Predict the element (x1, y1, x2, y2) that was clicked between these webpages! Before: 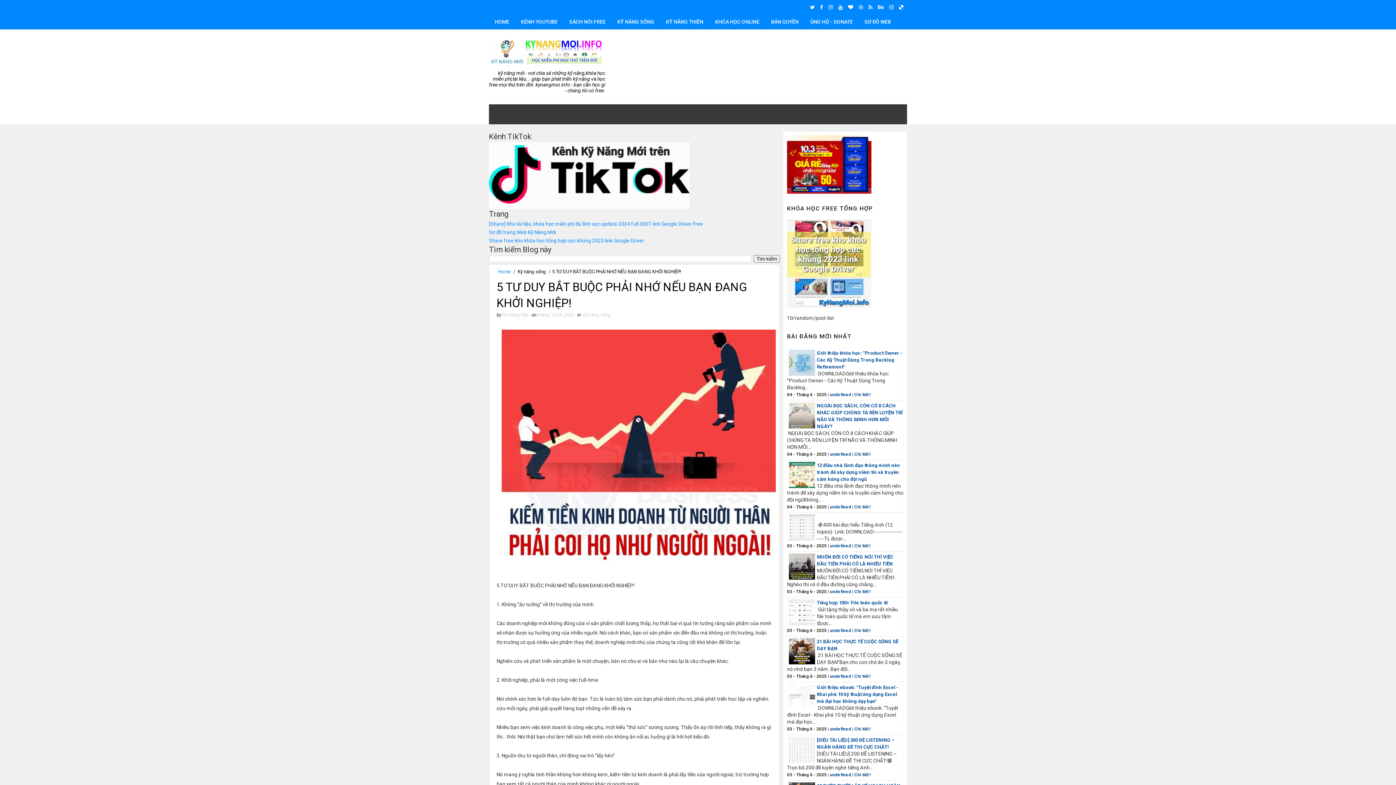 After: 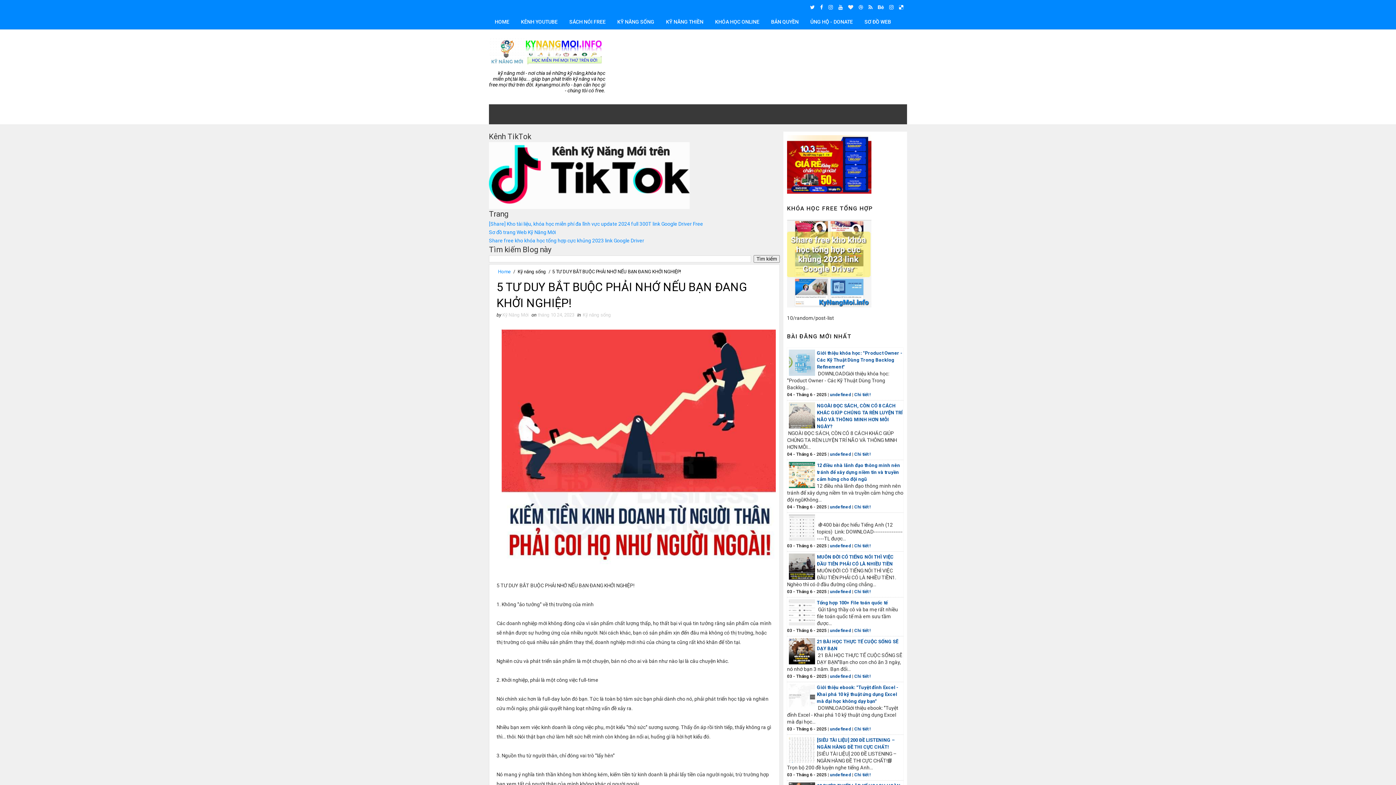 Action: bbox: (846, 1, 855, 12)